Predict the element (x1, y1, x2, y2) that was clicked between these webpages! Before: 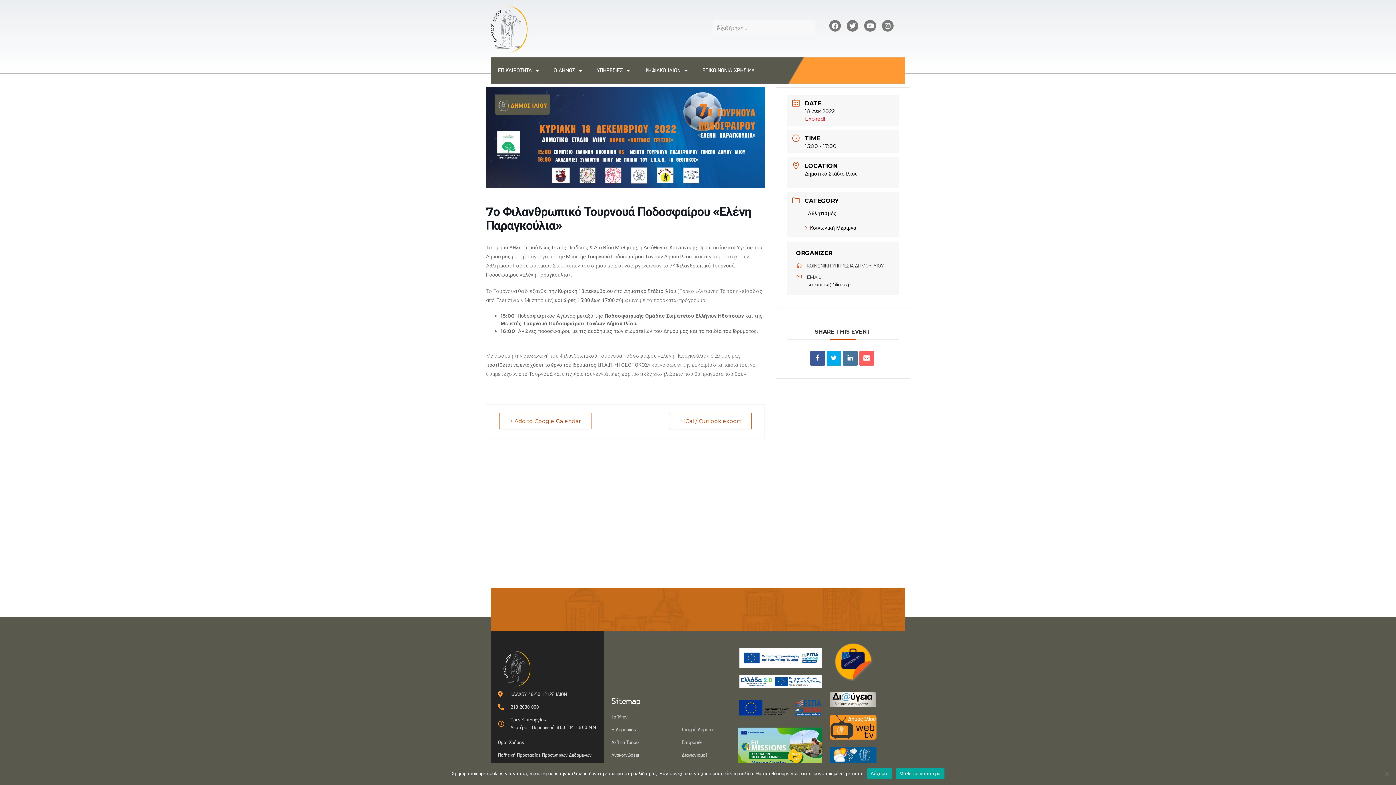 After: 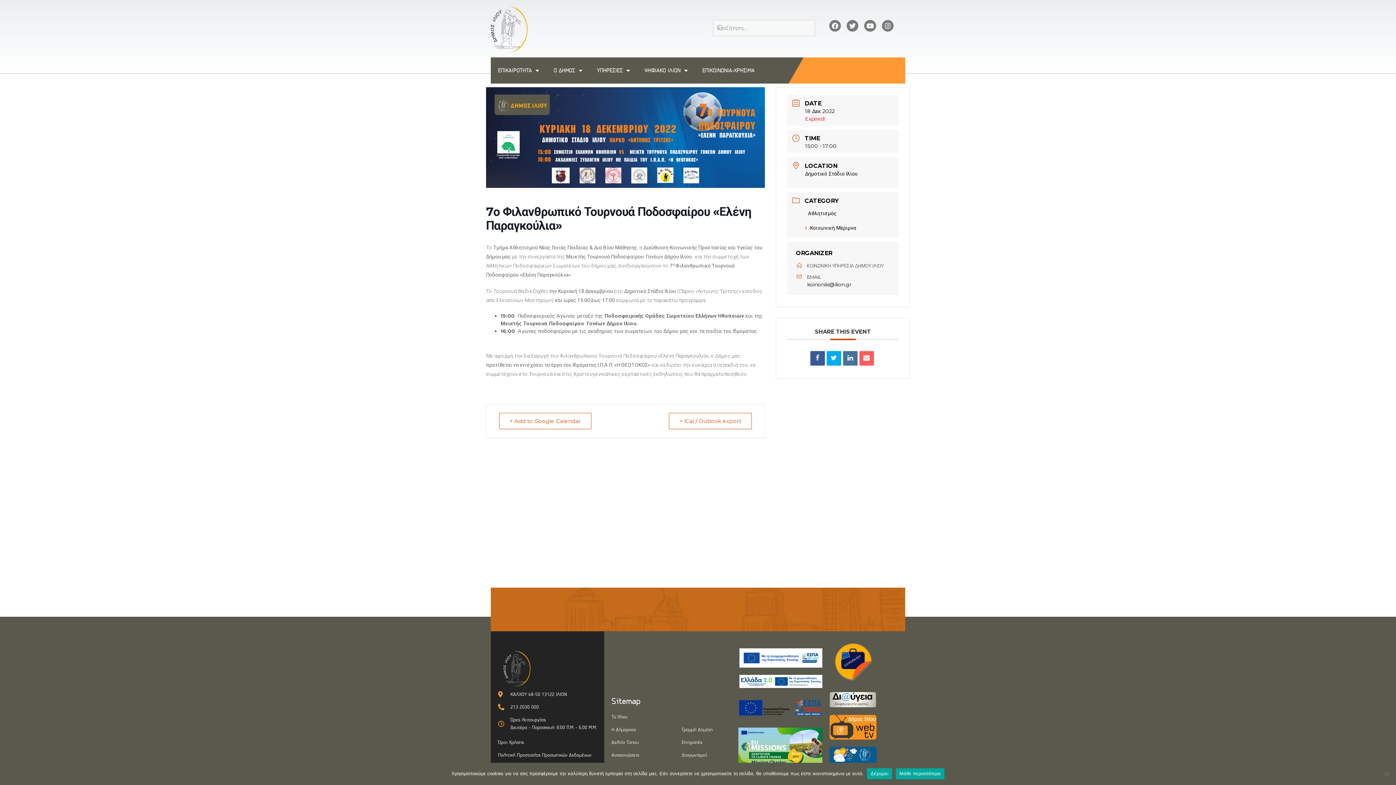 Action: bbox: (829, 715, 876, 739)